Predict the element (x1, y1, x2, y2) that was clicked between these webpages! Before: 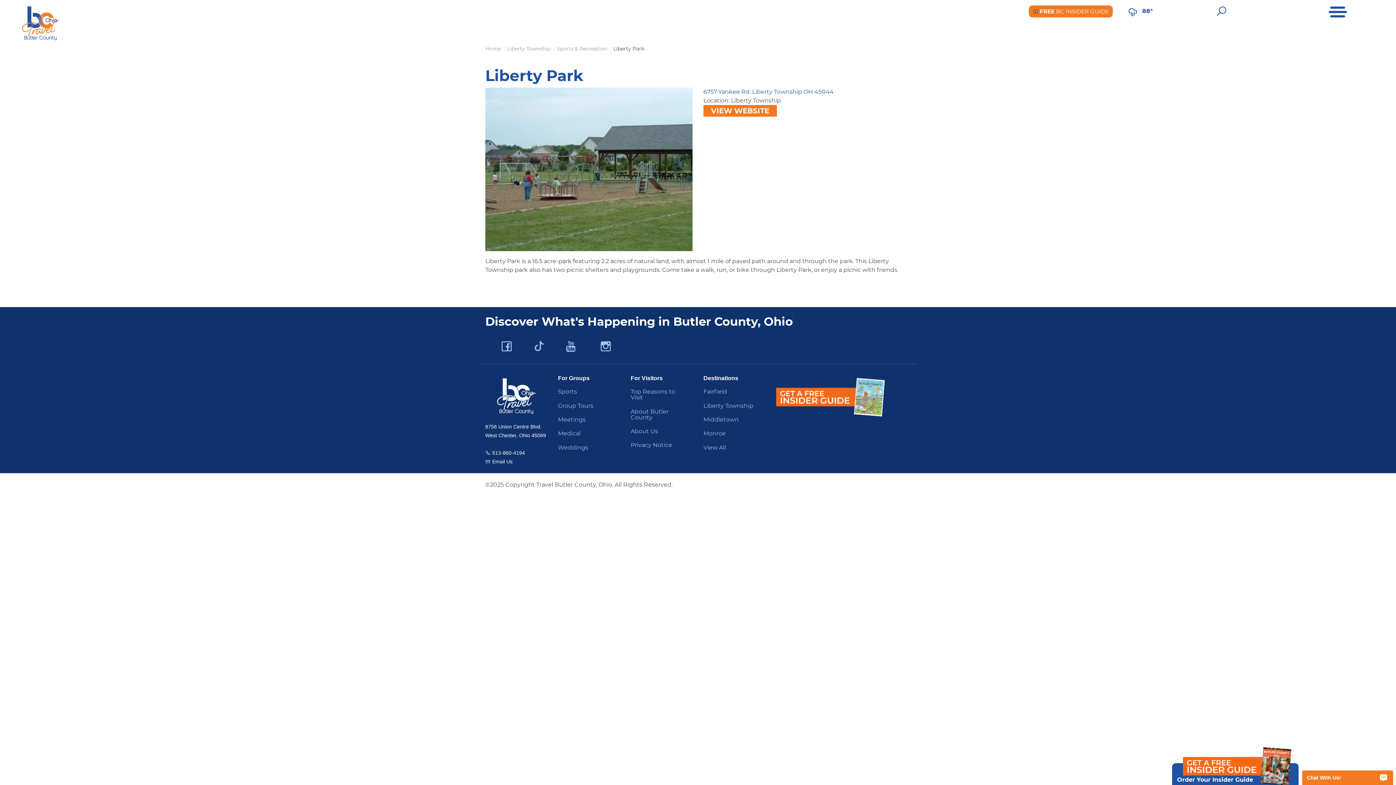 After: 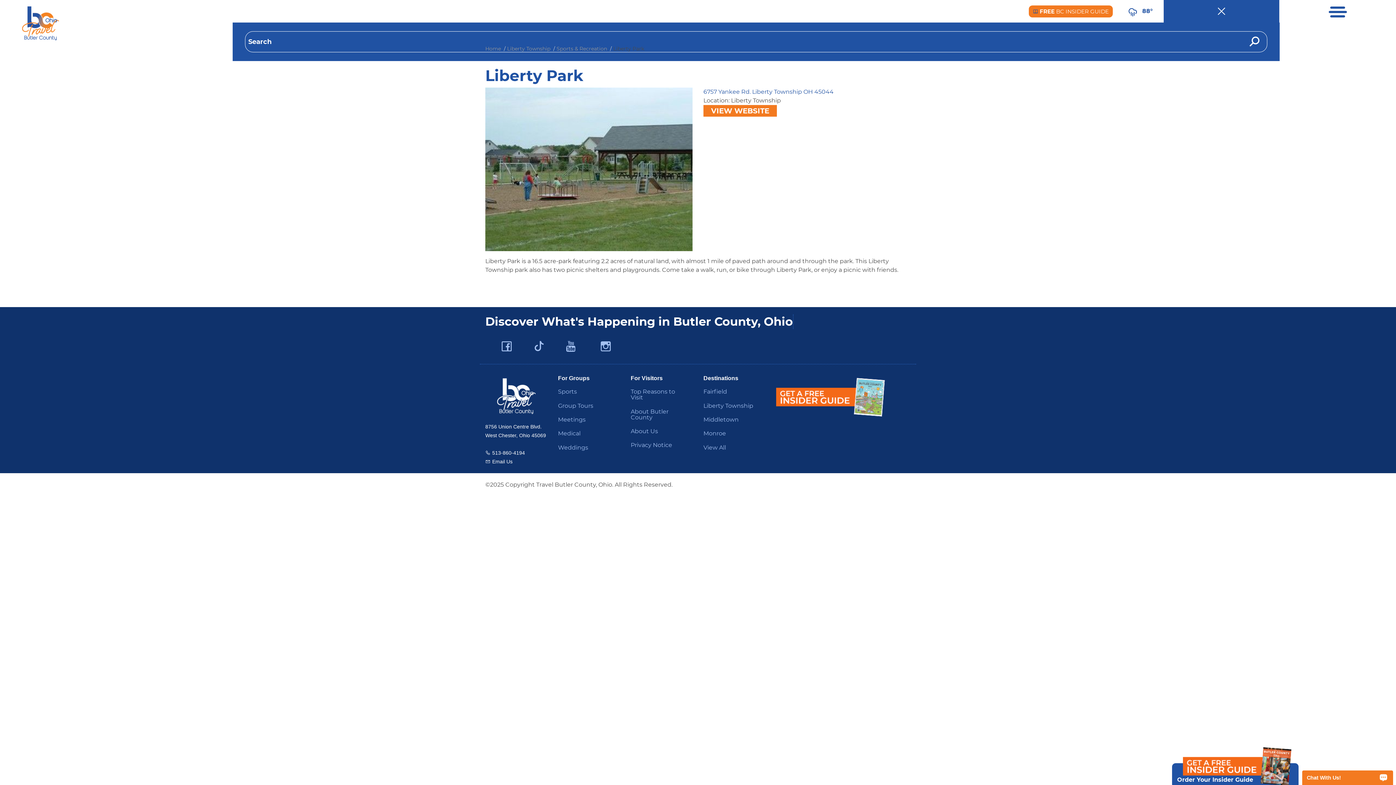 Action: bbox: (1163, 0, 1279, 22) label: Open Search